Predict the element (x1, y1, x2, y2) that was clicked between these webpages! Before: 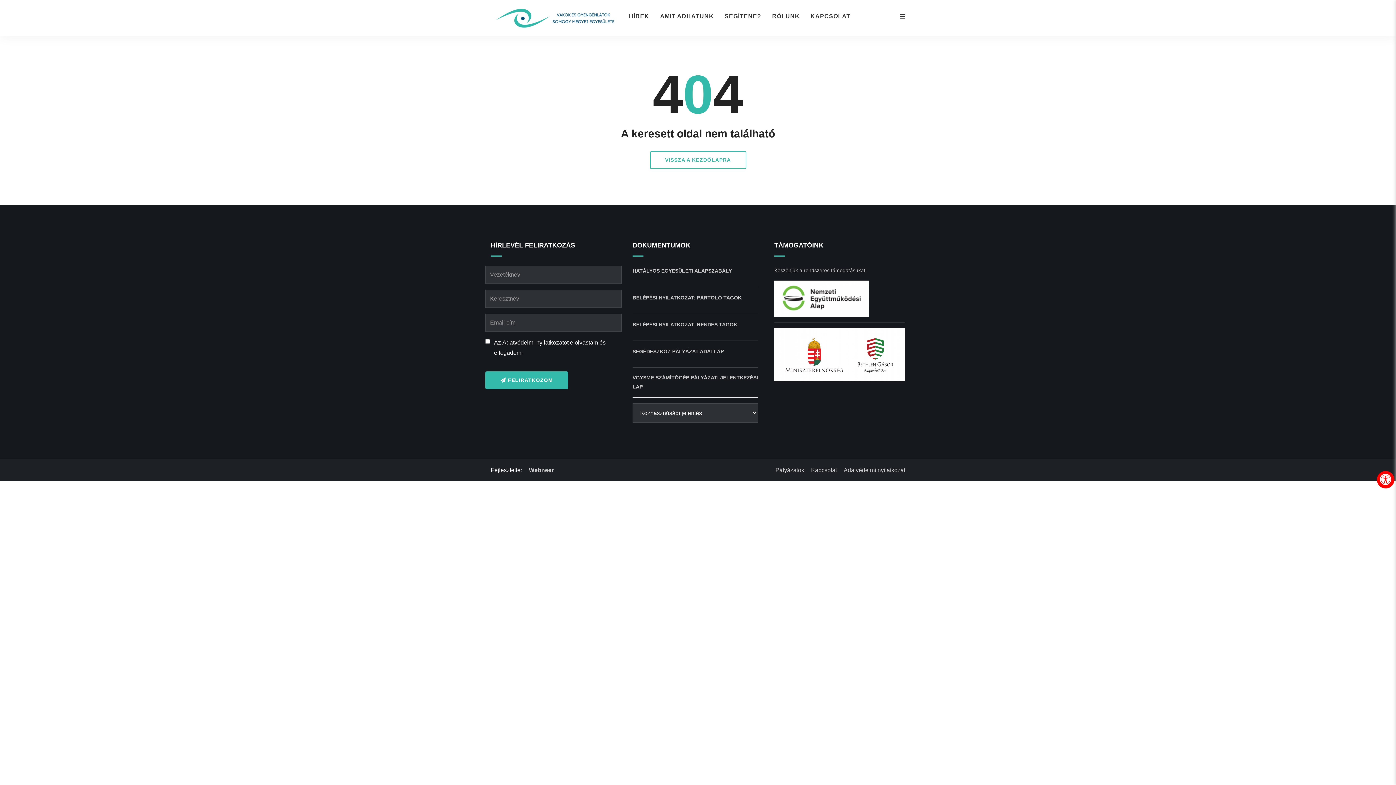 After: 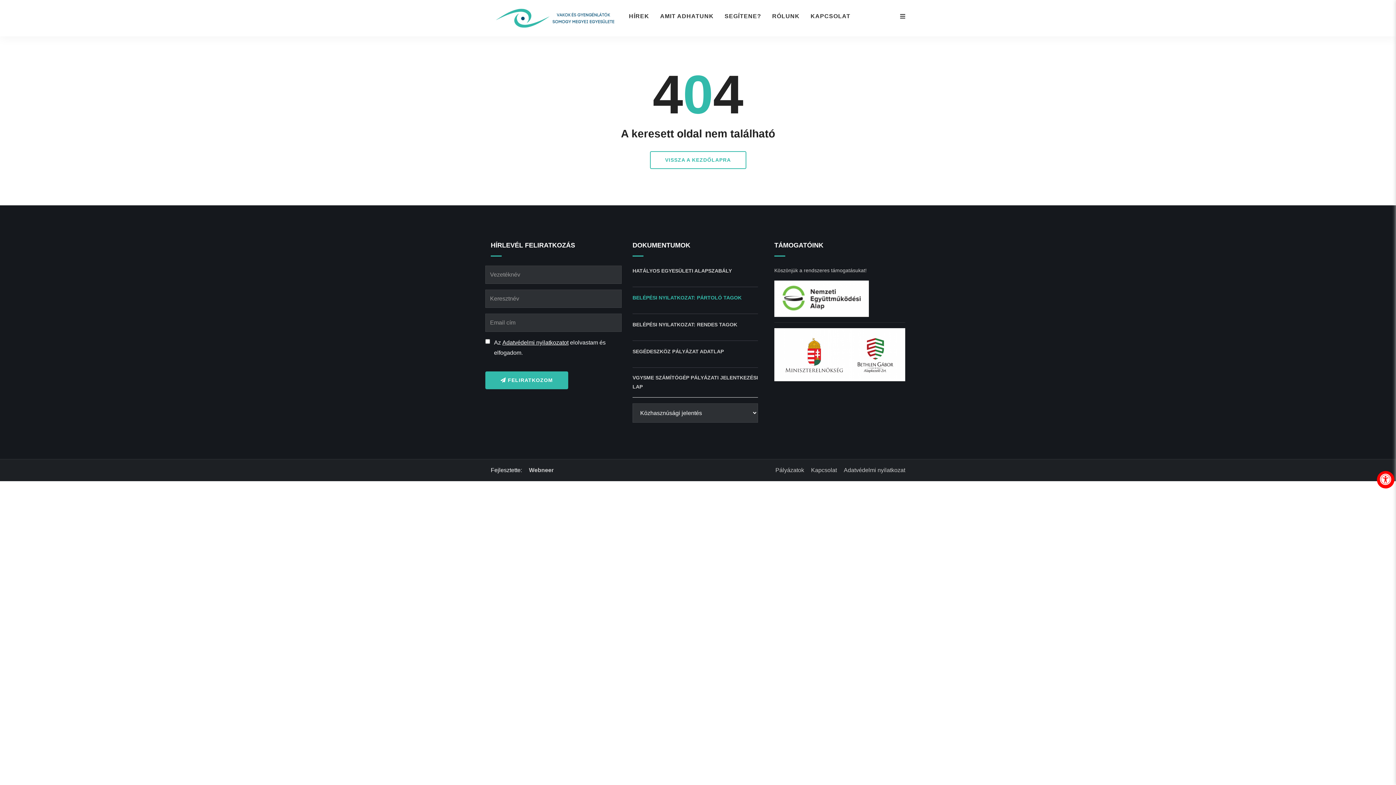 Action: bbox: (632, 293, 741, 302) label: Belépési nyilatkozat: Pártoló tagok dokumentum letöltése